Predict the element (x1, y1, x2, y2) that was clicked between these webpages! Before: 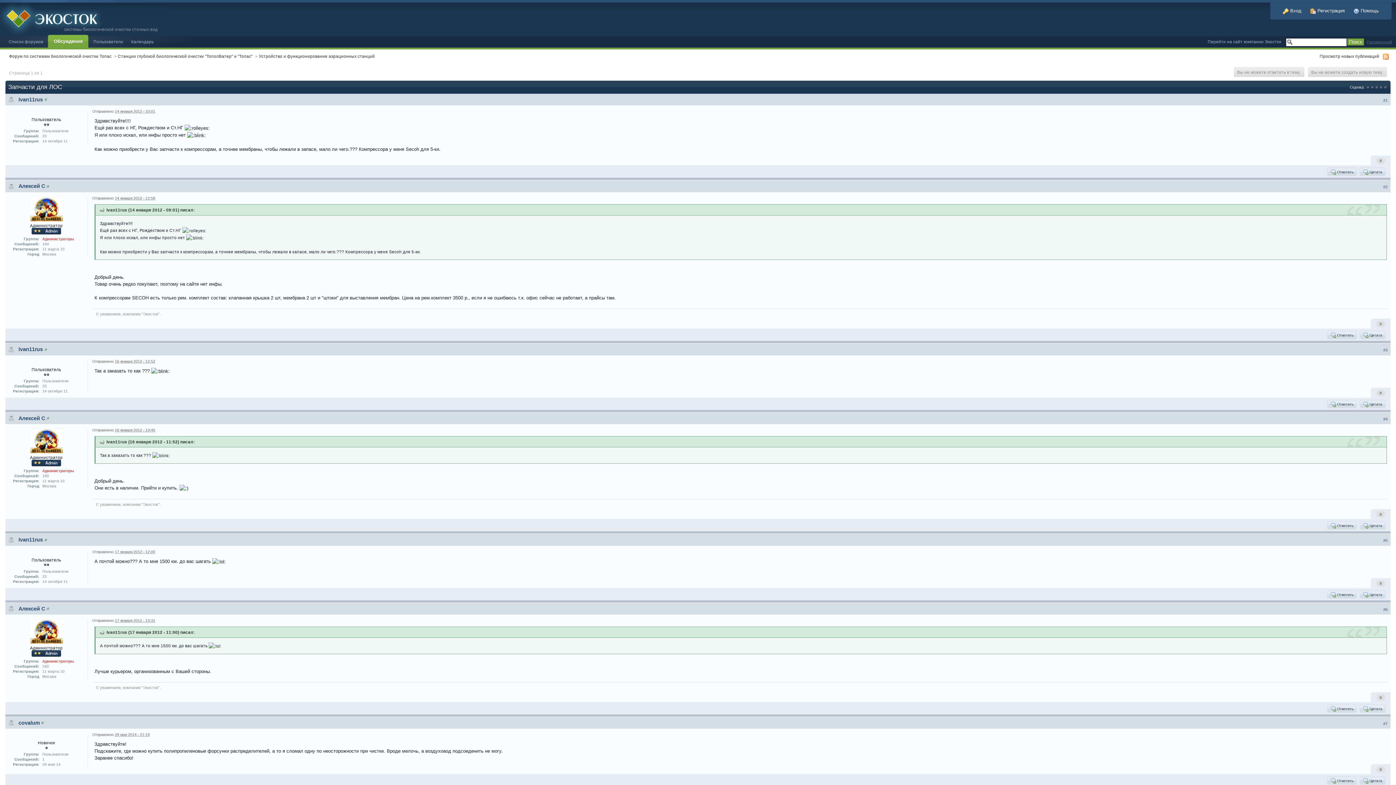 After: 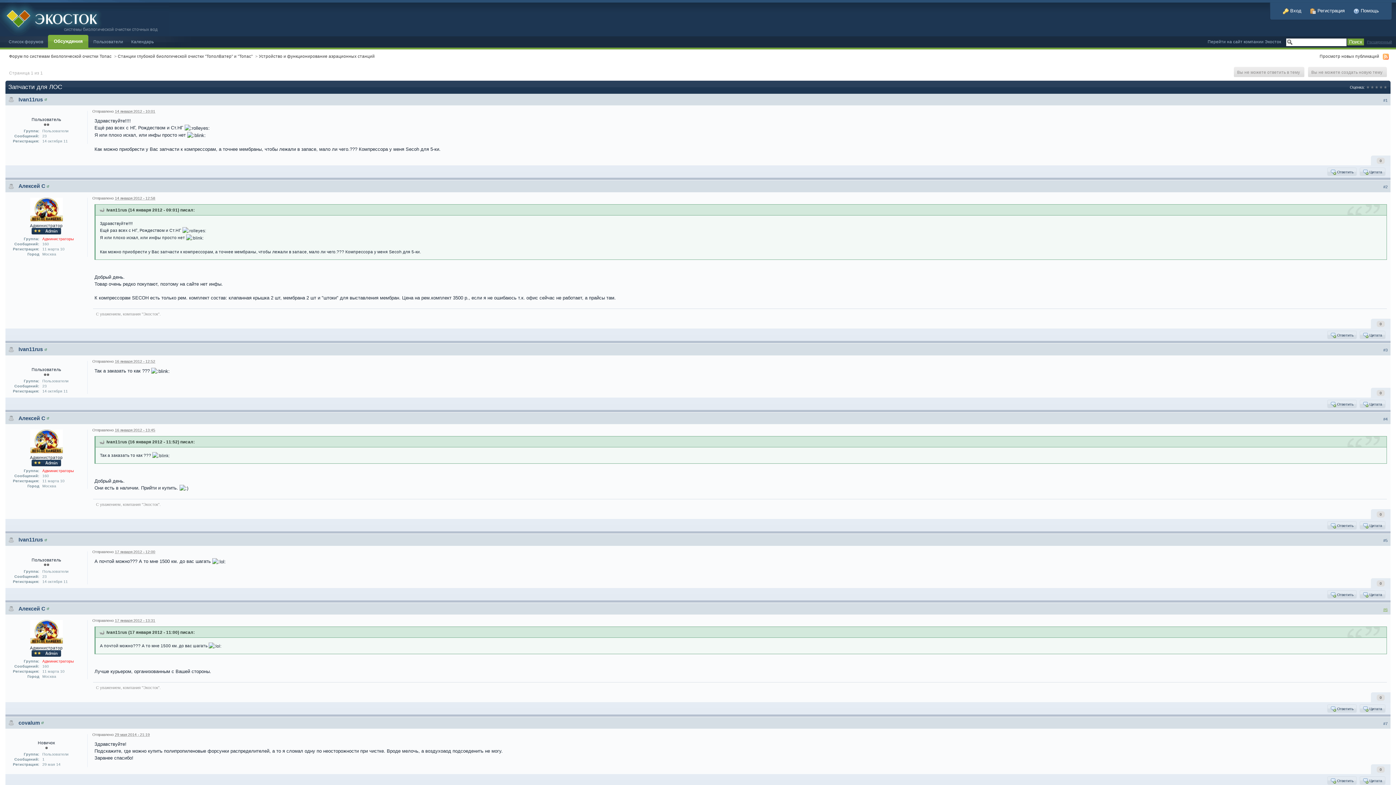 Action: bbox: (1383, 607, 1388, 611) label: #6